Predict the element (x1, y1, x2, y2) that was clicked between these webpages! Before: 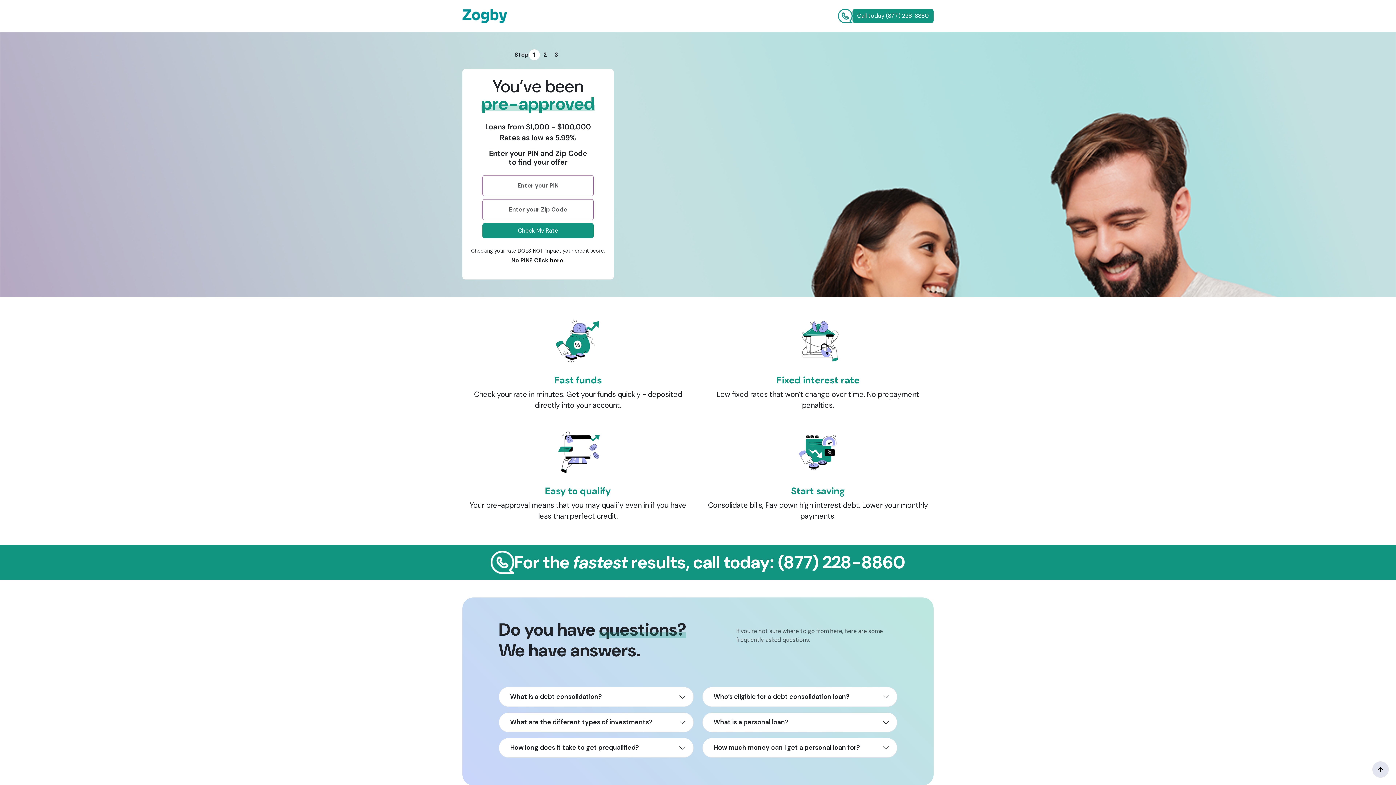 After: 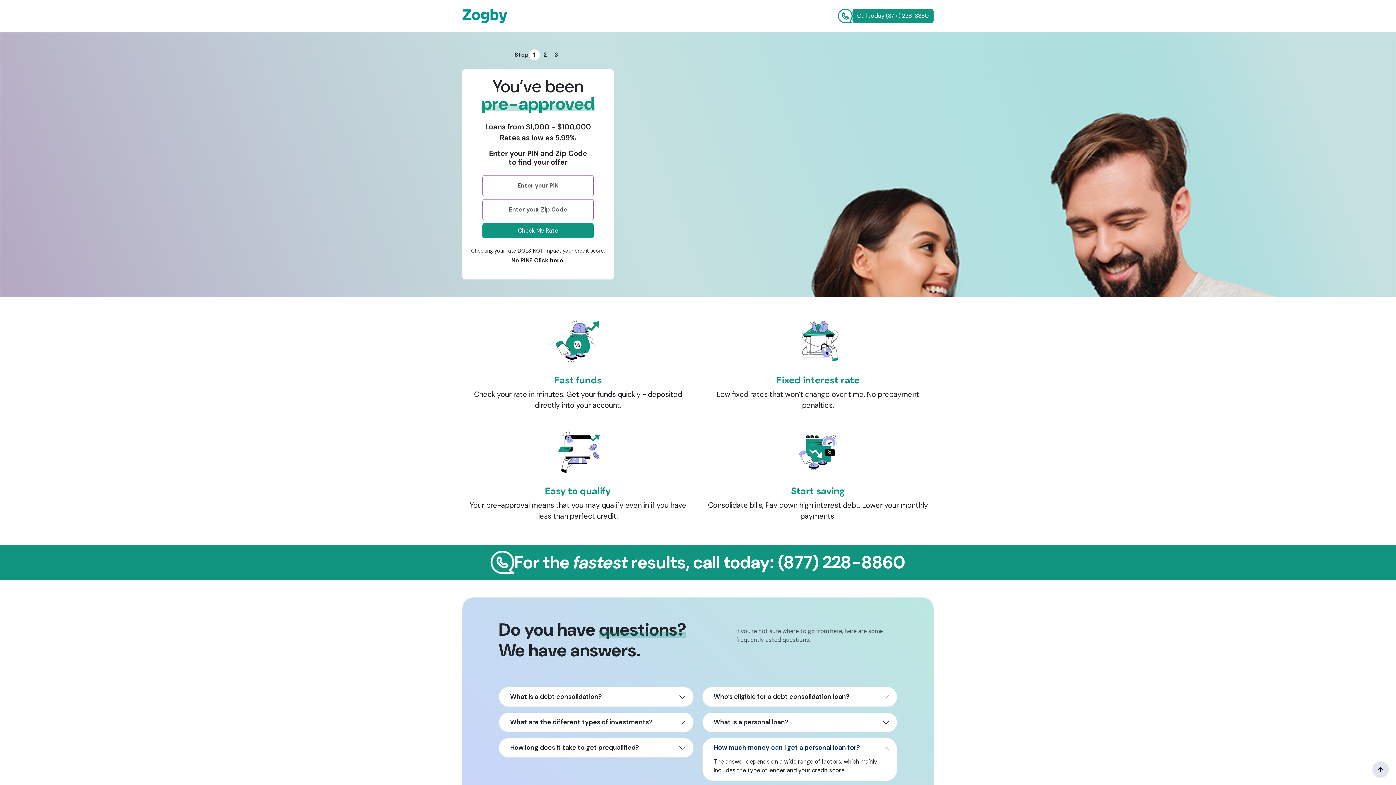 Action: label: How much money can I get a personal loan for? bbox: (702, 738, 897, 757)